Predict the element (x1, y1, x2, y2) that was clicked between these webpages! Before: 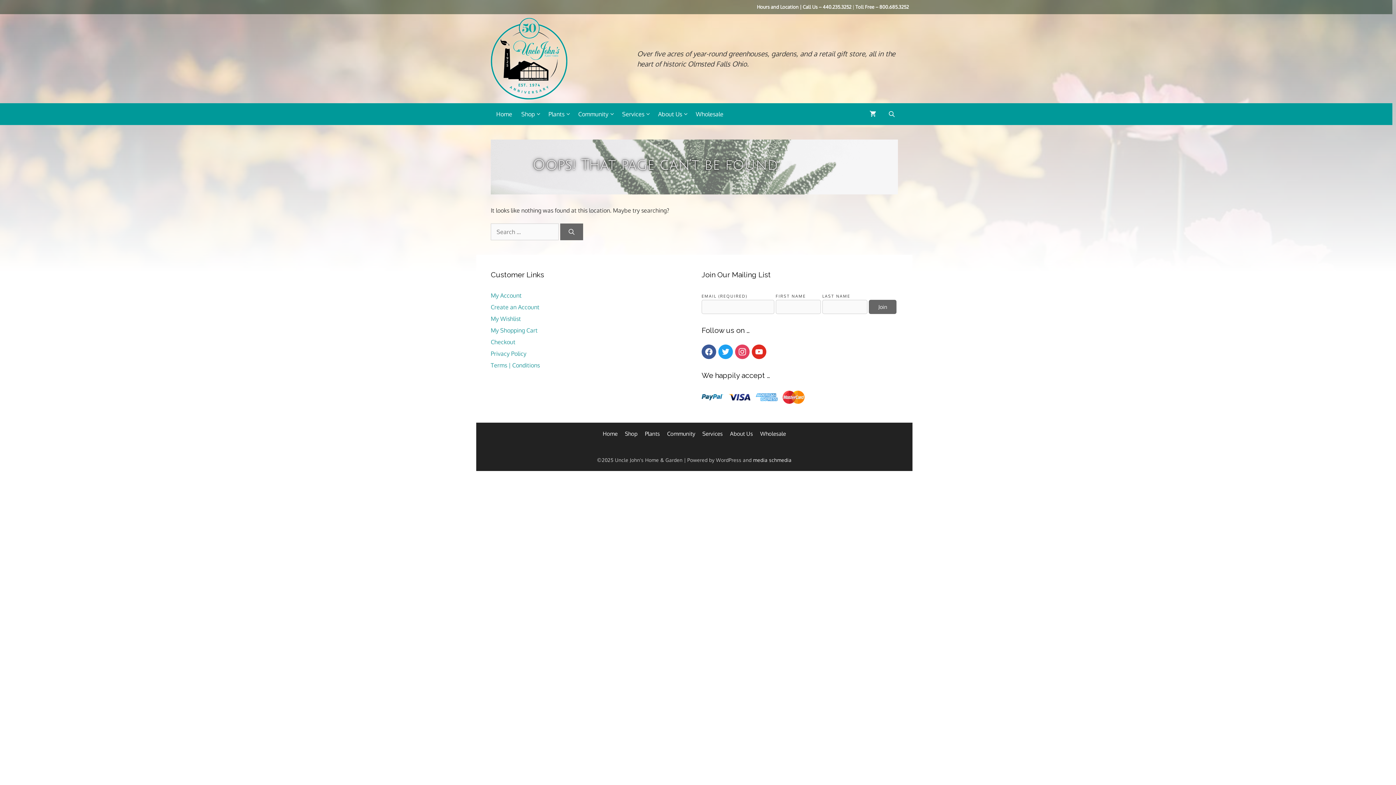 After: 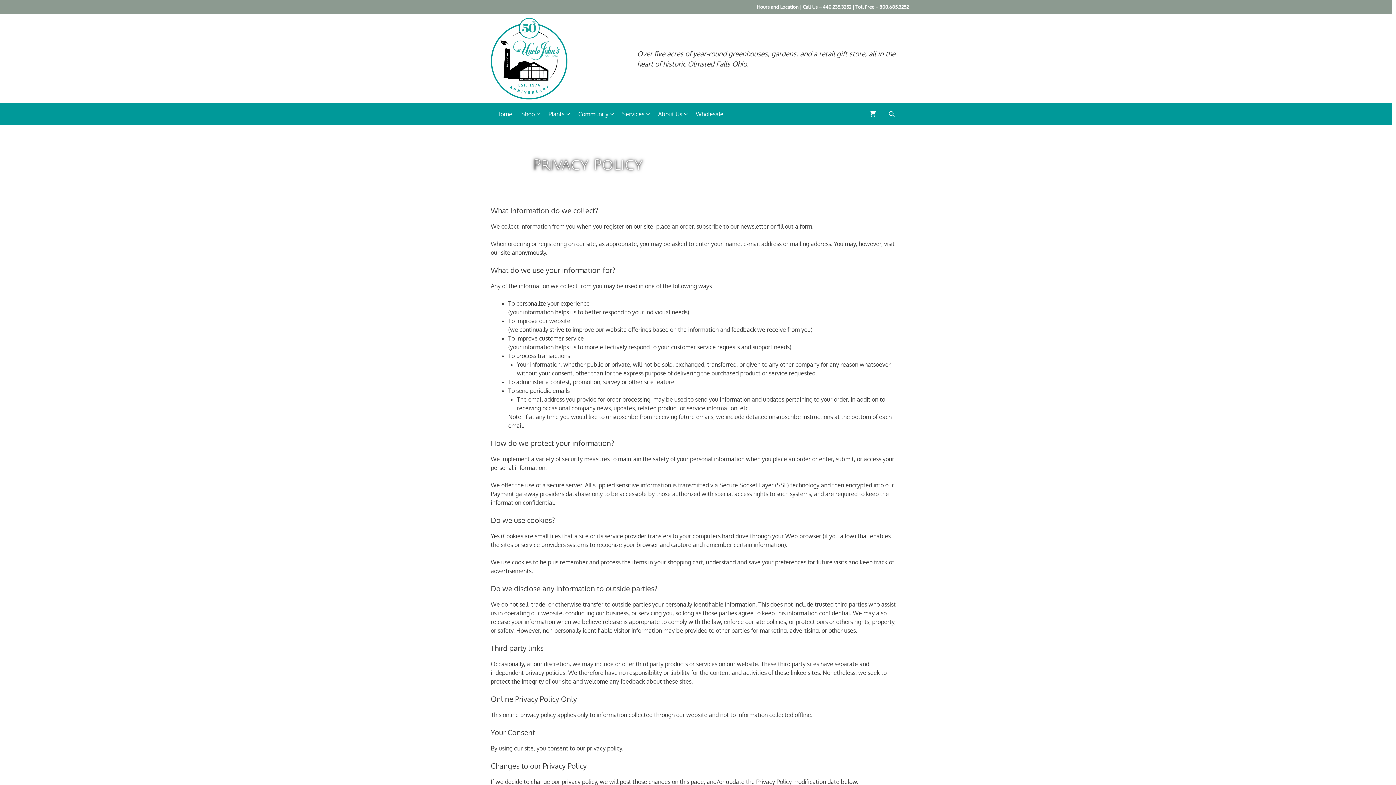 Action: bbox: (490, 350, 526, 357) label: Privacy Policy